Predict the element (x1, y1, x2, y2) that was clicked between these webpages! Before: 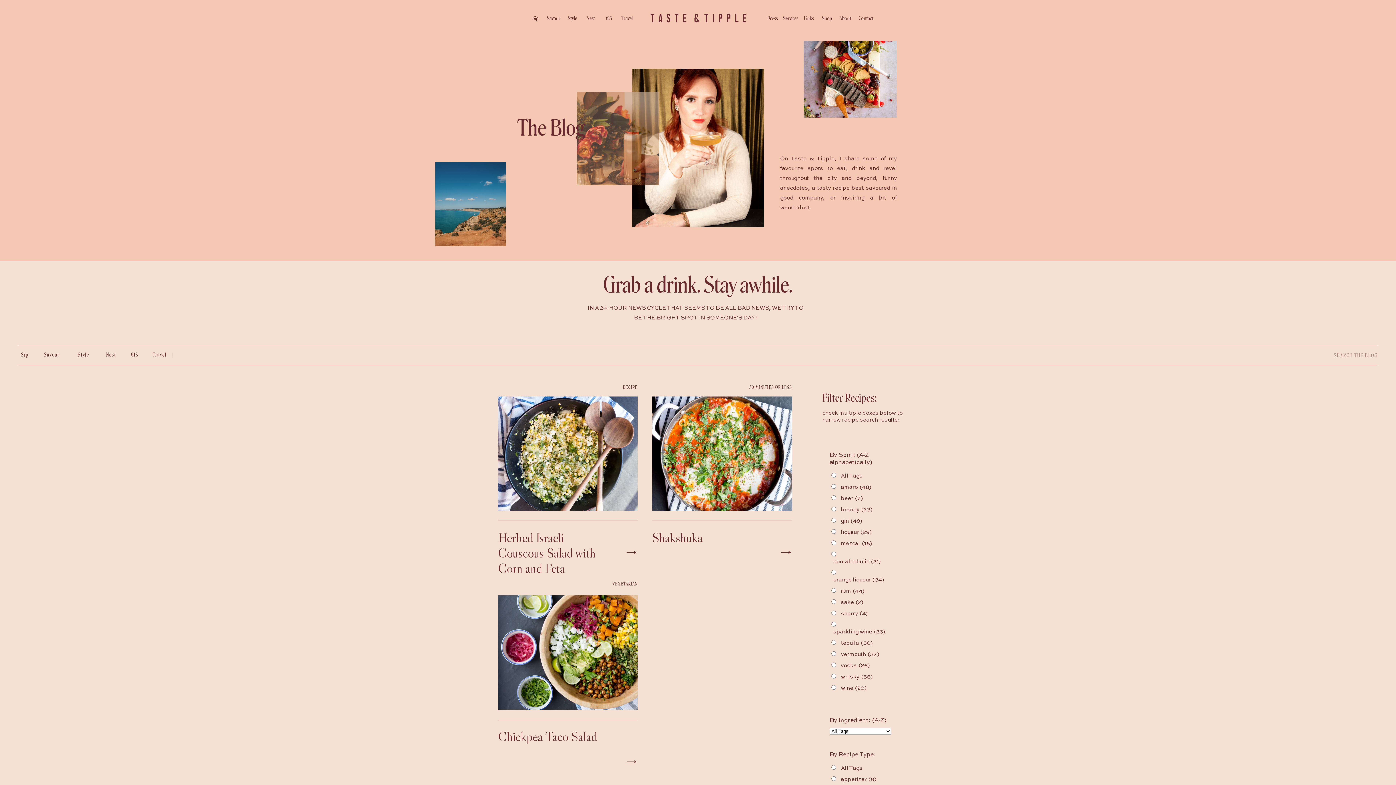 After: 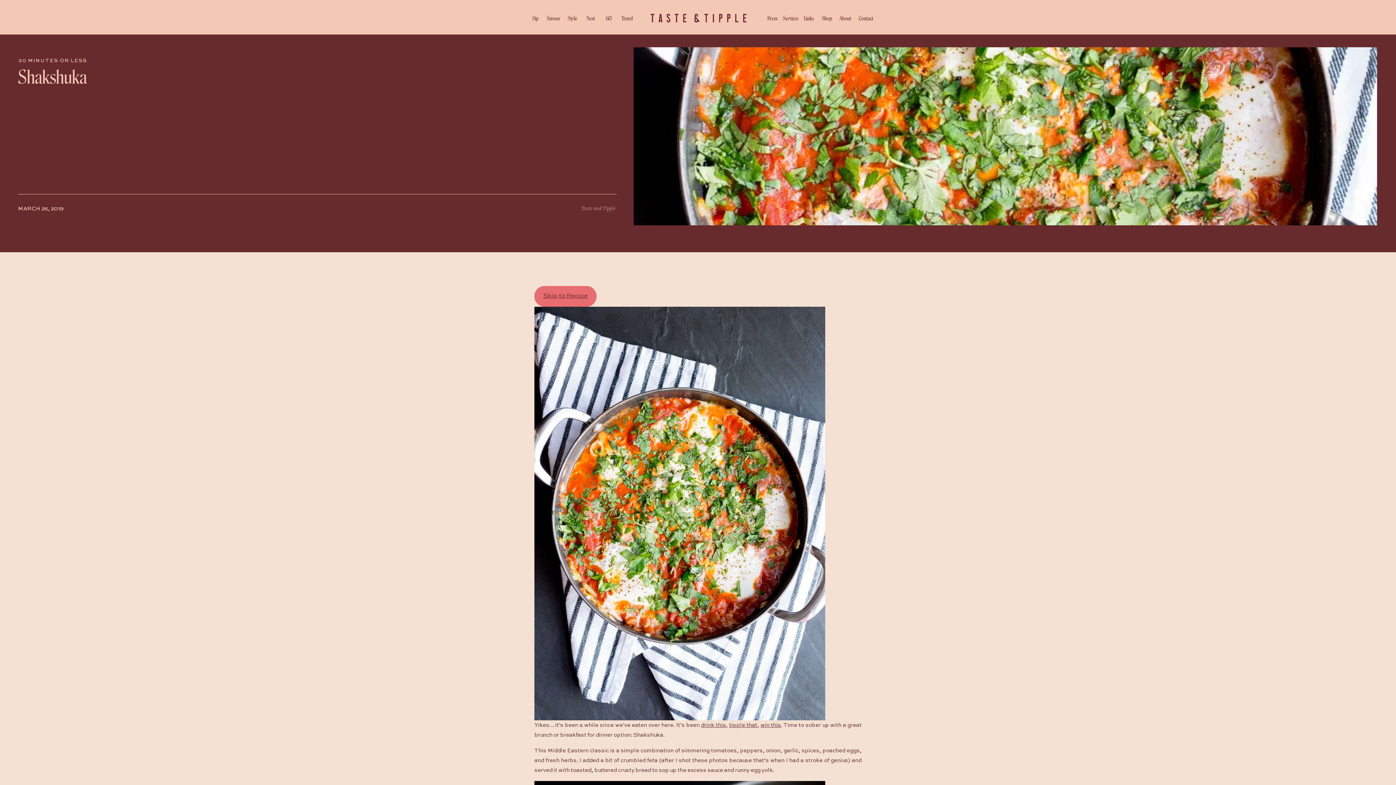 Action: bbox: (780, 546, 792, 558)